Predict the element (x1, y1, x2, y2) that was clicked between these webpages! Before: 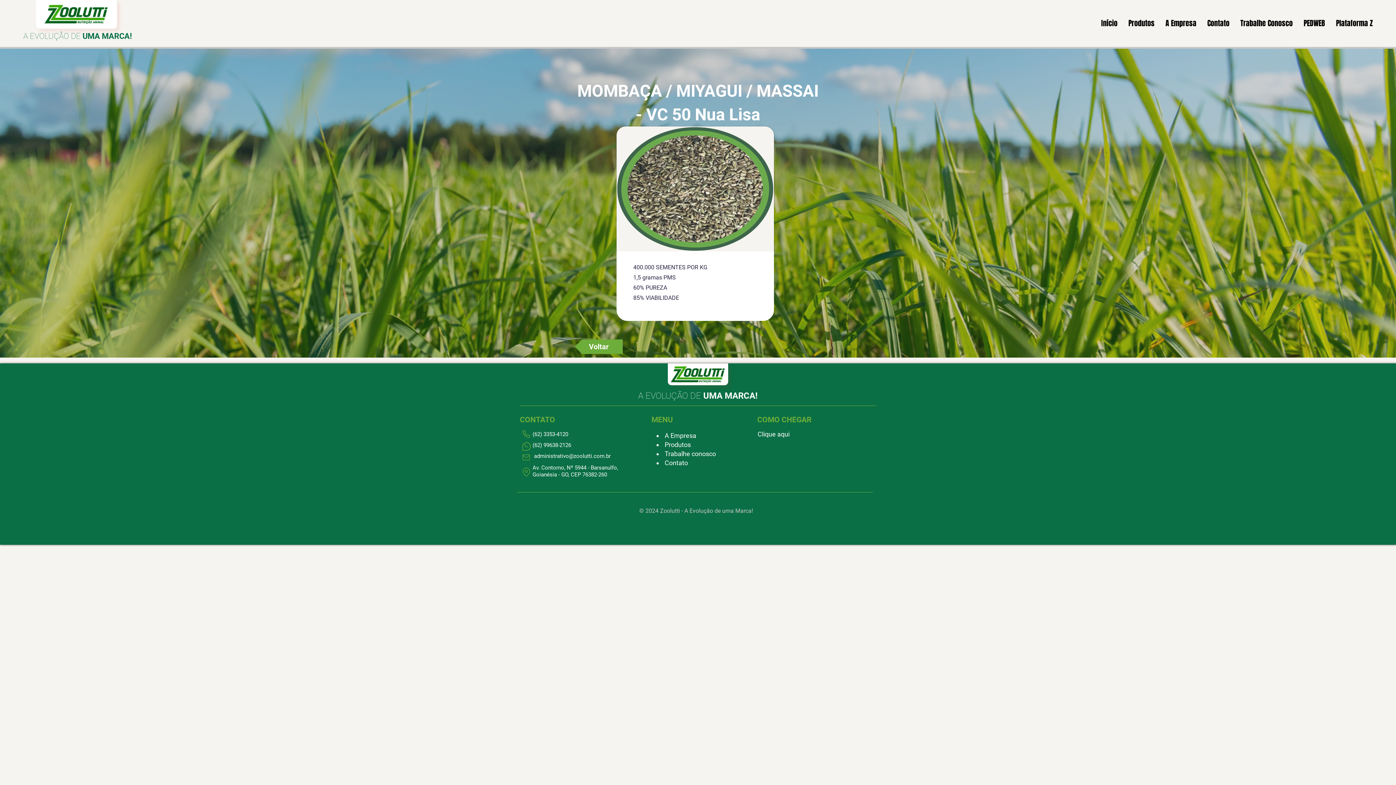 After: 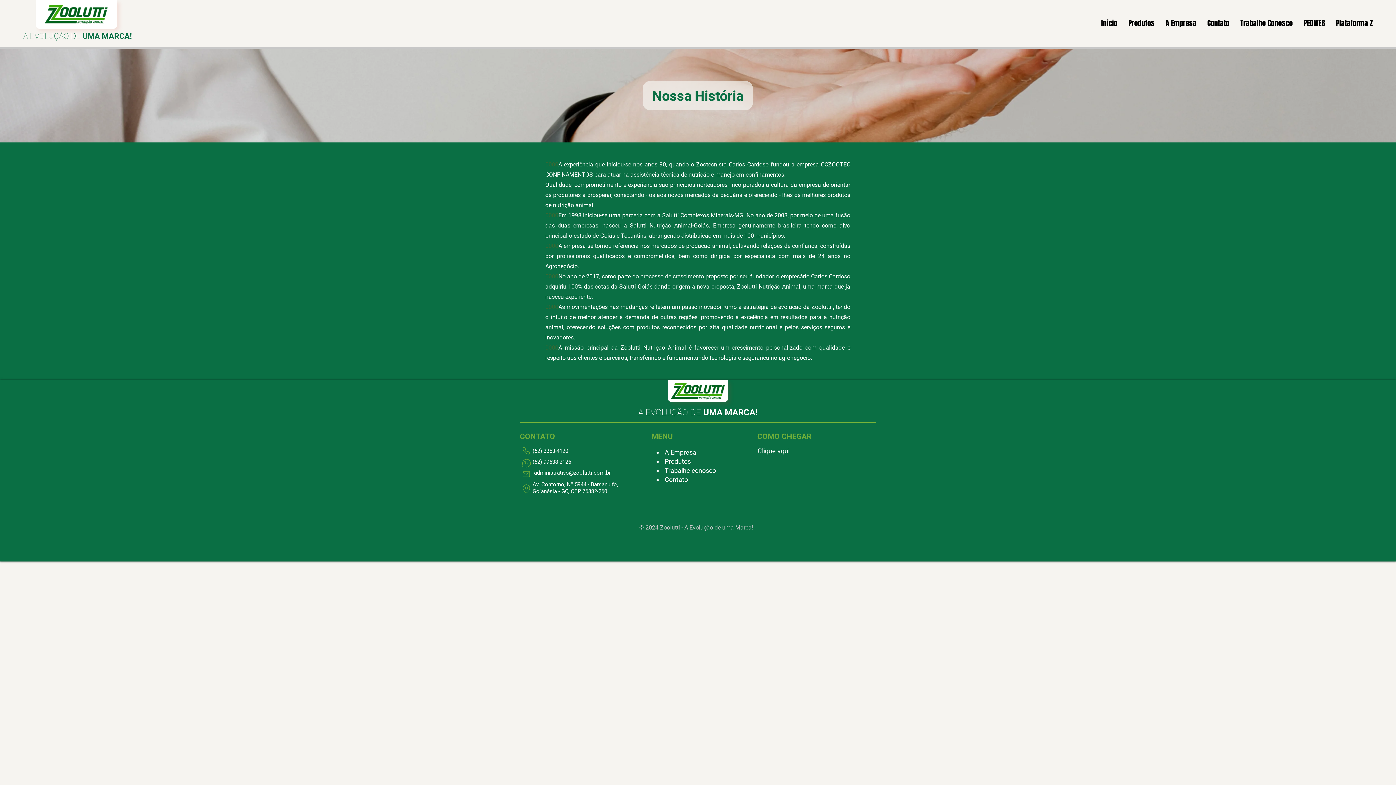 Action: bbox: (663, 432, 696, 439) label:  A Empresa